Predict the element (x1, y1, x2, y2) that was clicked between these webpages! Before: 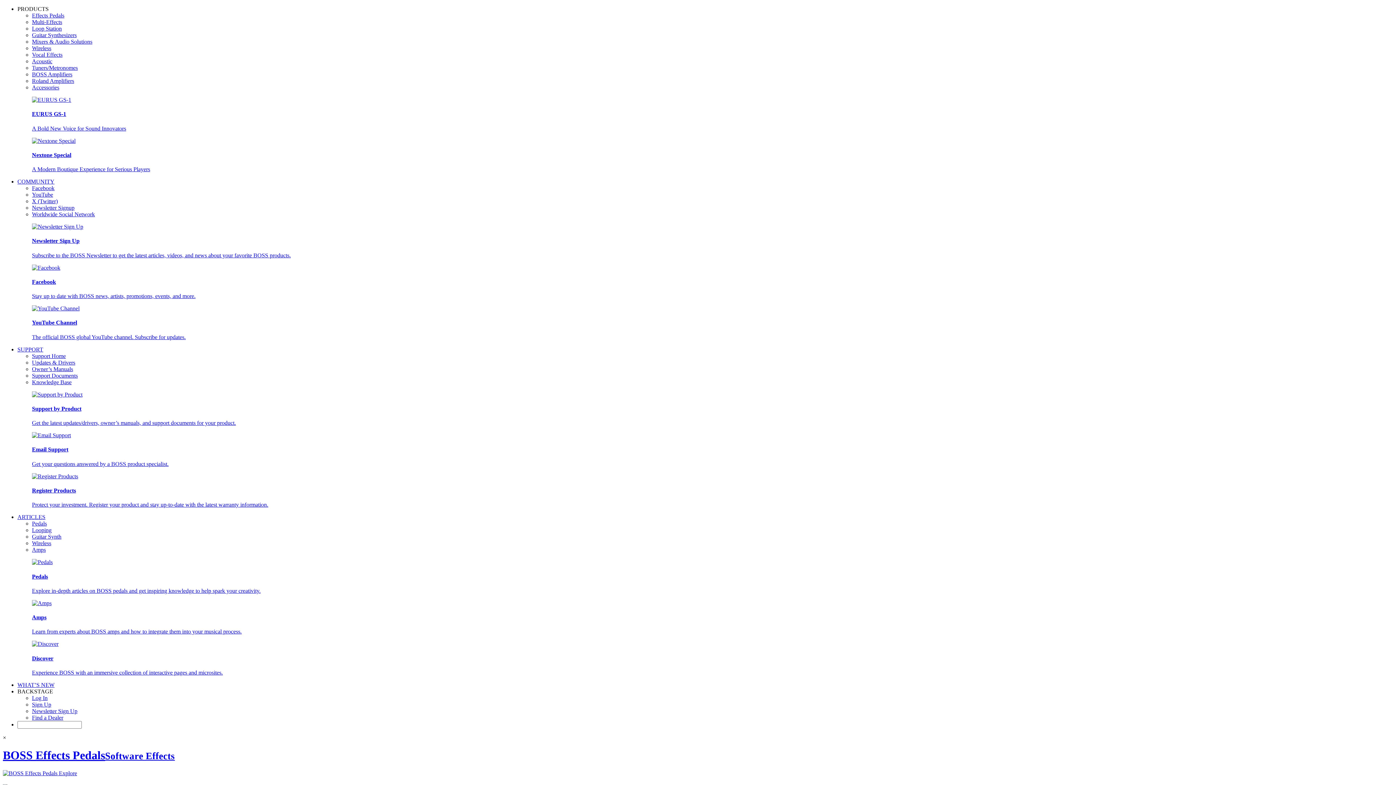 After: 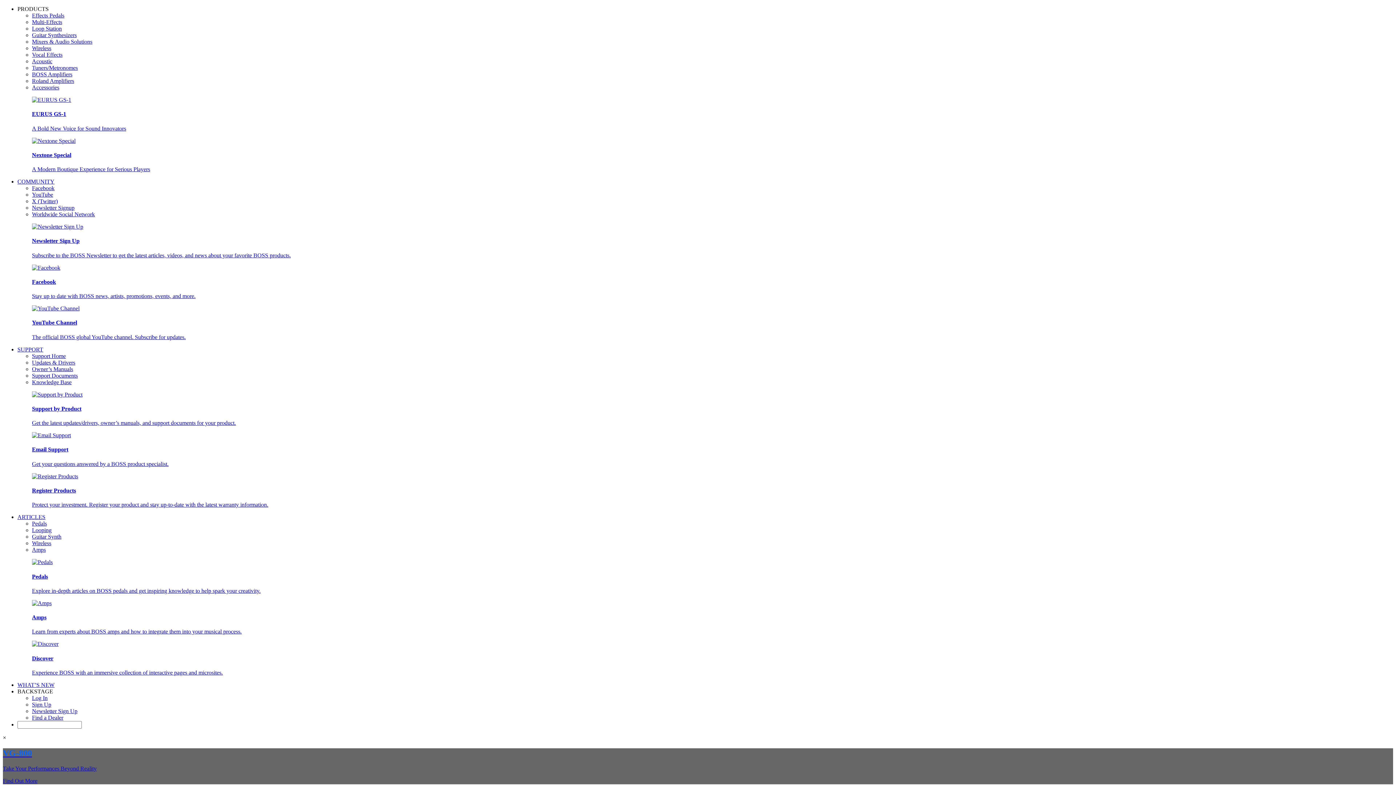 Action: label: Guitar Synthesizers bbox: (32, 32, 76, 38)